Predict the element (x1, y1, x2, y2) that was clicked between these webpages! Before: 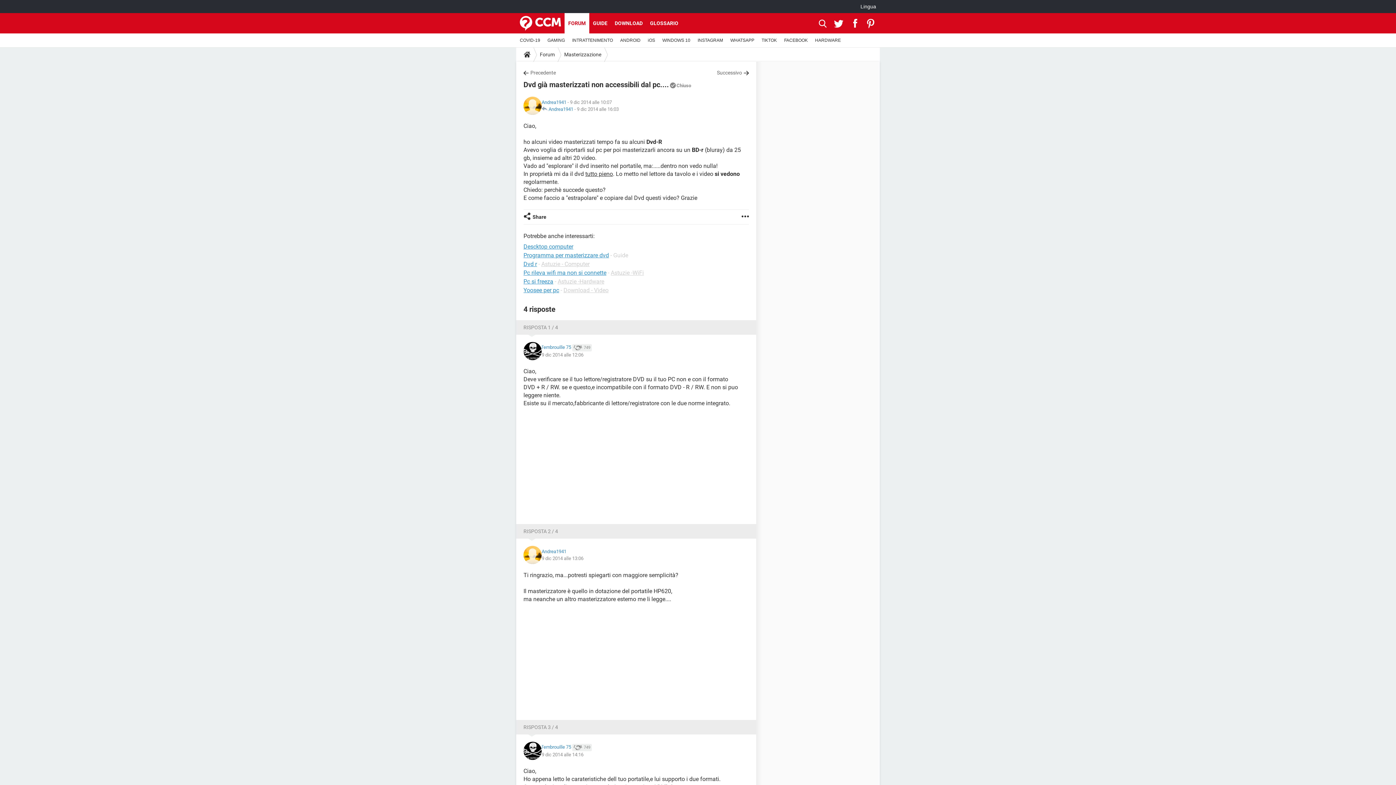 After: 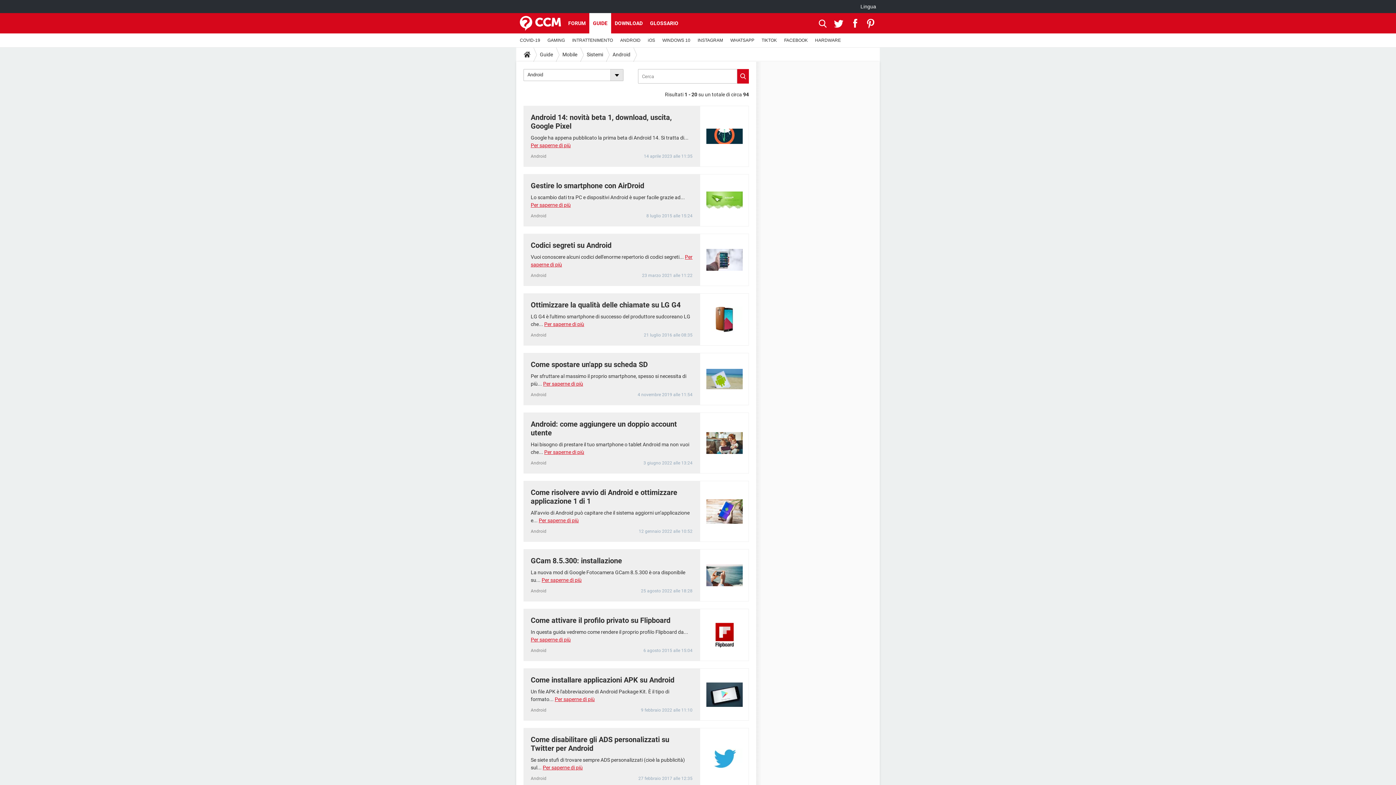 Action: bbox: (616, 33, 644, 47) label: ANDROID